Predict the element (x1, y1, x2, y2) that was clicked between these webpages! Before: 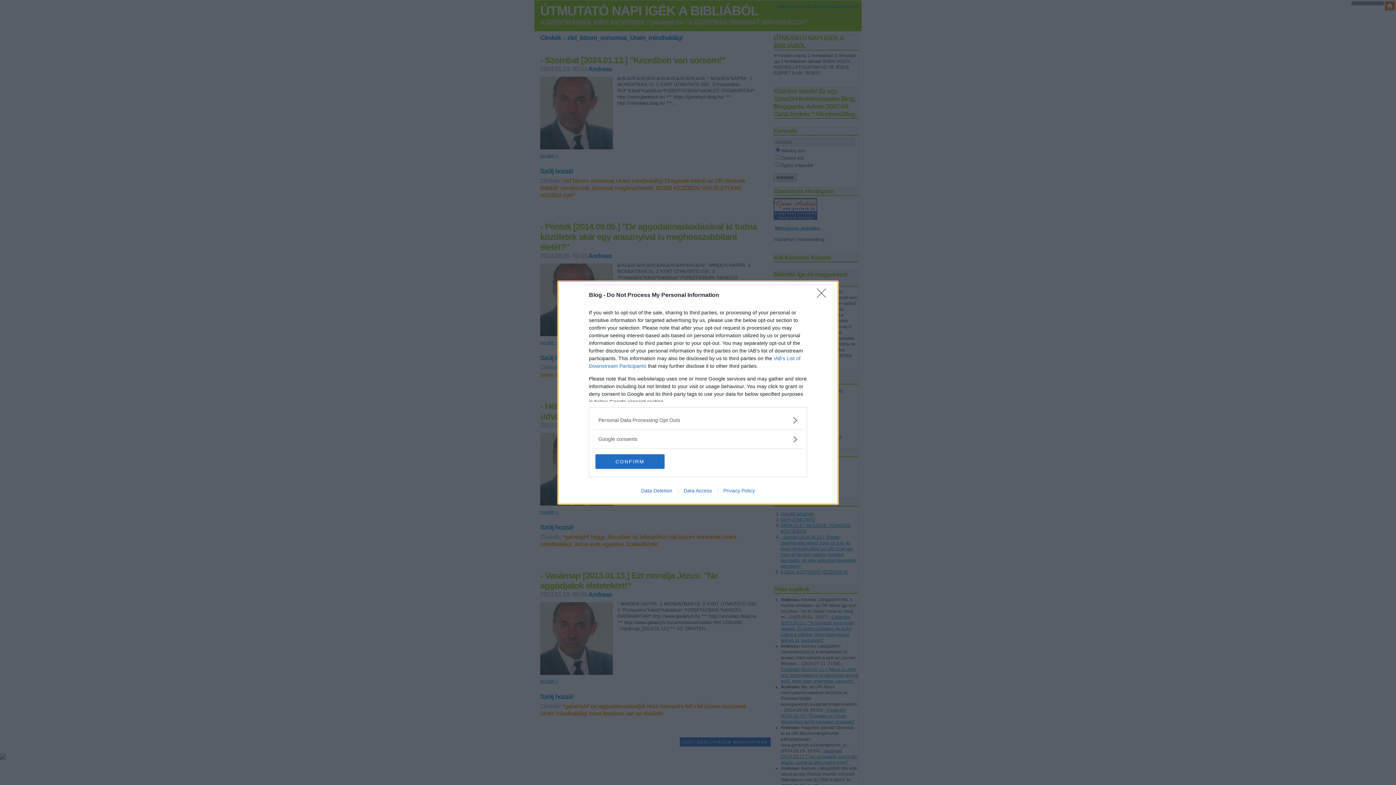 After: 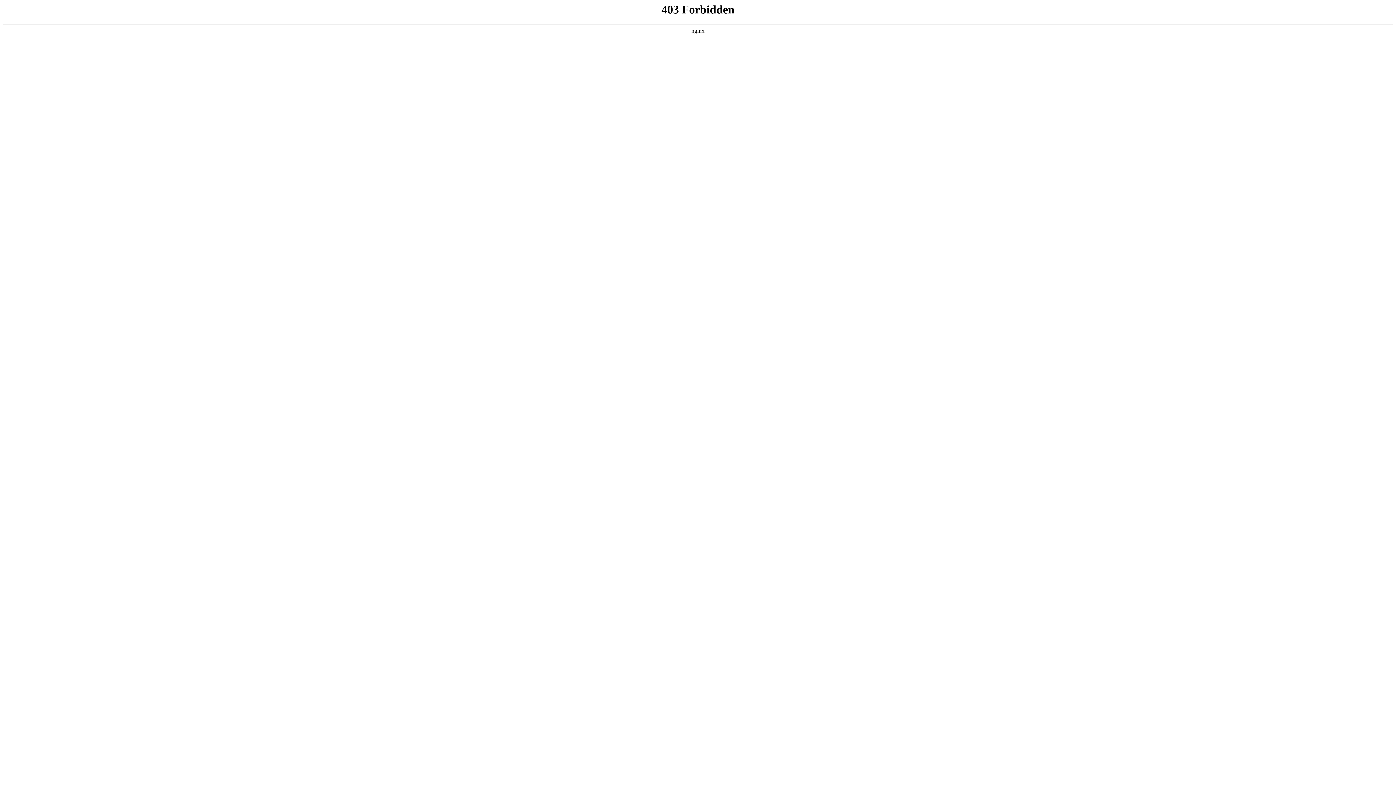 Action: label: Data Deletion bbox: (635, 487, 678, 493)